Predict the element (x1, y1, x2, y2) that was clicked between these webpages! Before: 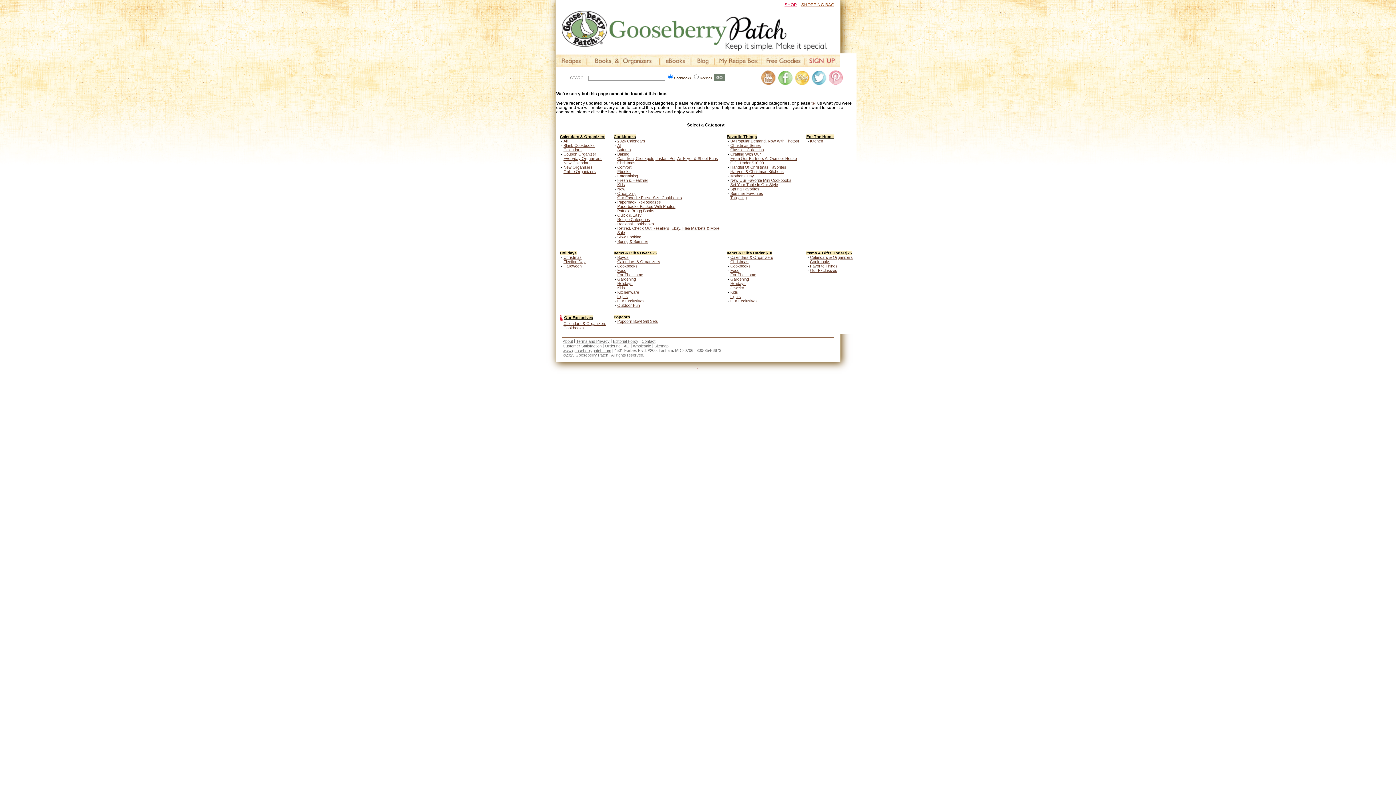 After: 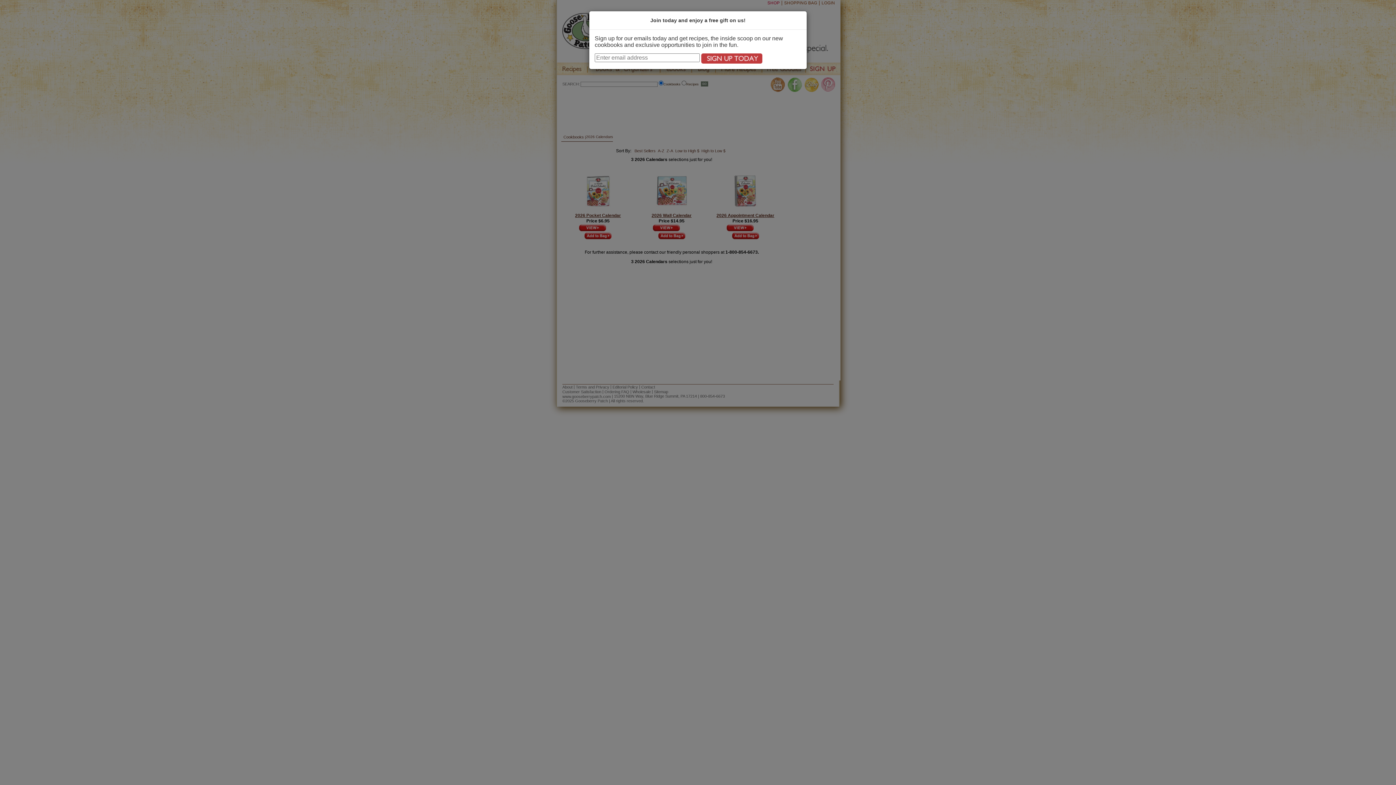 Action: label: 2026 Calendars bbox: (617, 138, 645, 143)